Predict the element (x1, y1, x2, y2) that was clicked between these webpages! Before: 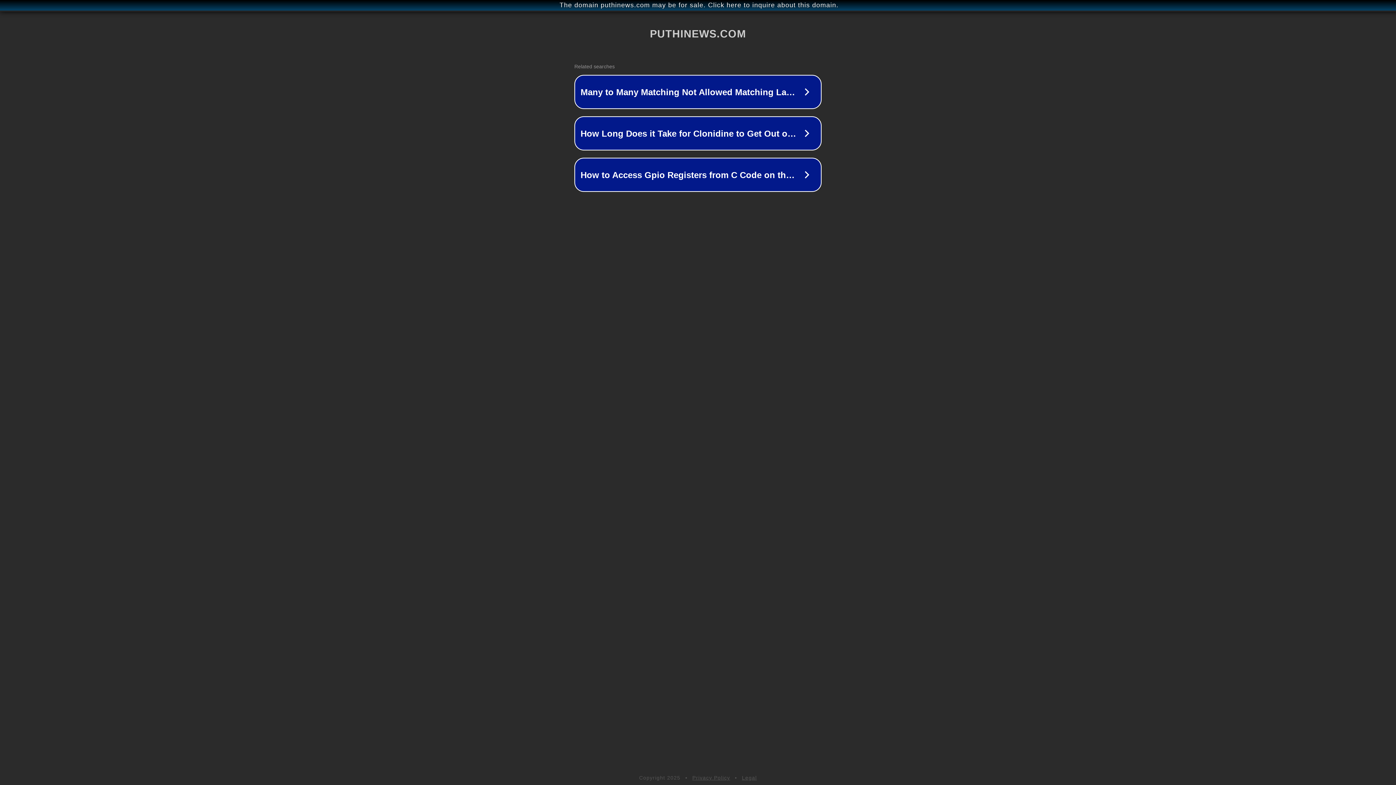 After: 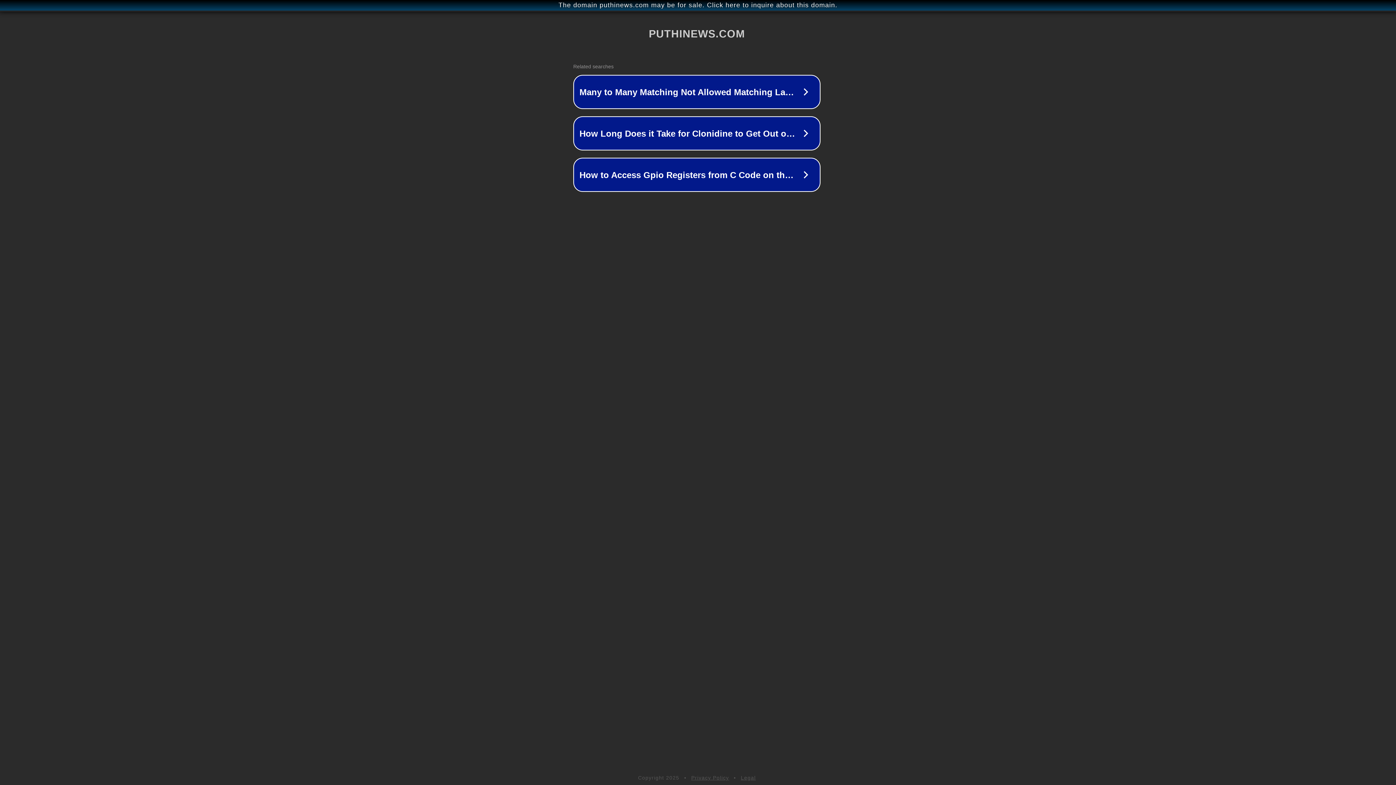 Action: label: The domain puthinews.com may be for sale. Click here to inquire about this domain. bbox: (1, 1, 1397, 9)